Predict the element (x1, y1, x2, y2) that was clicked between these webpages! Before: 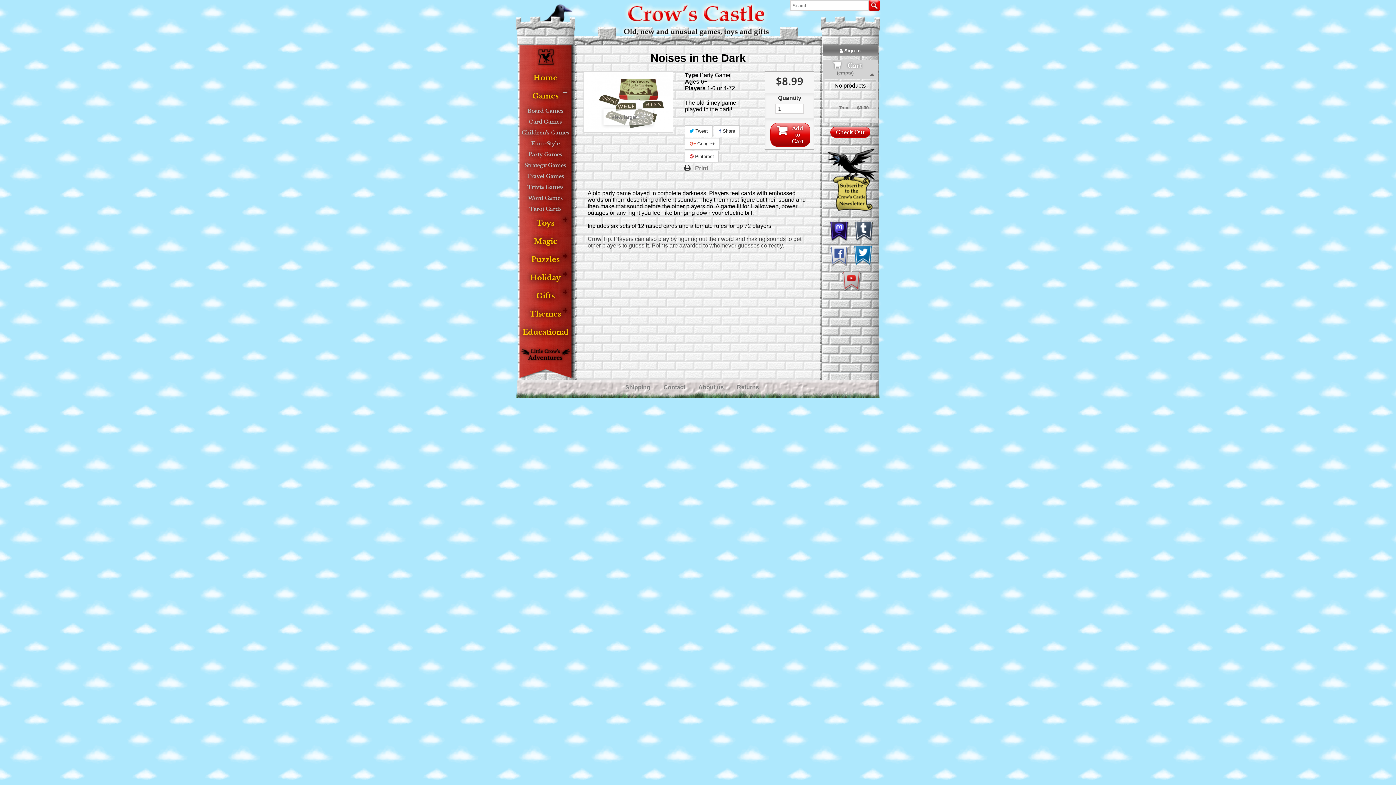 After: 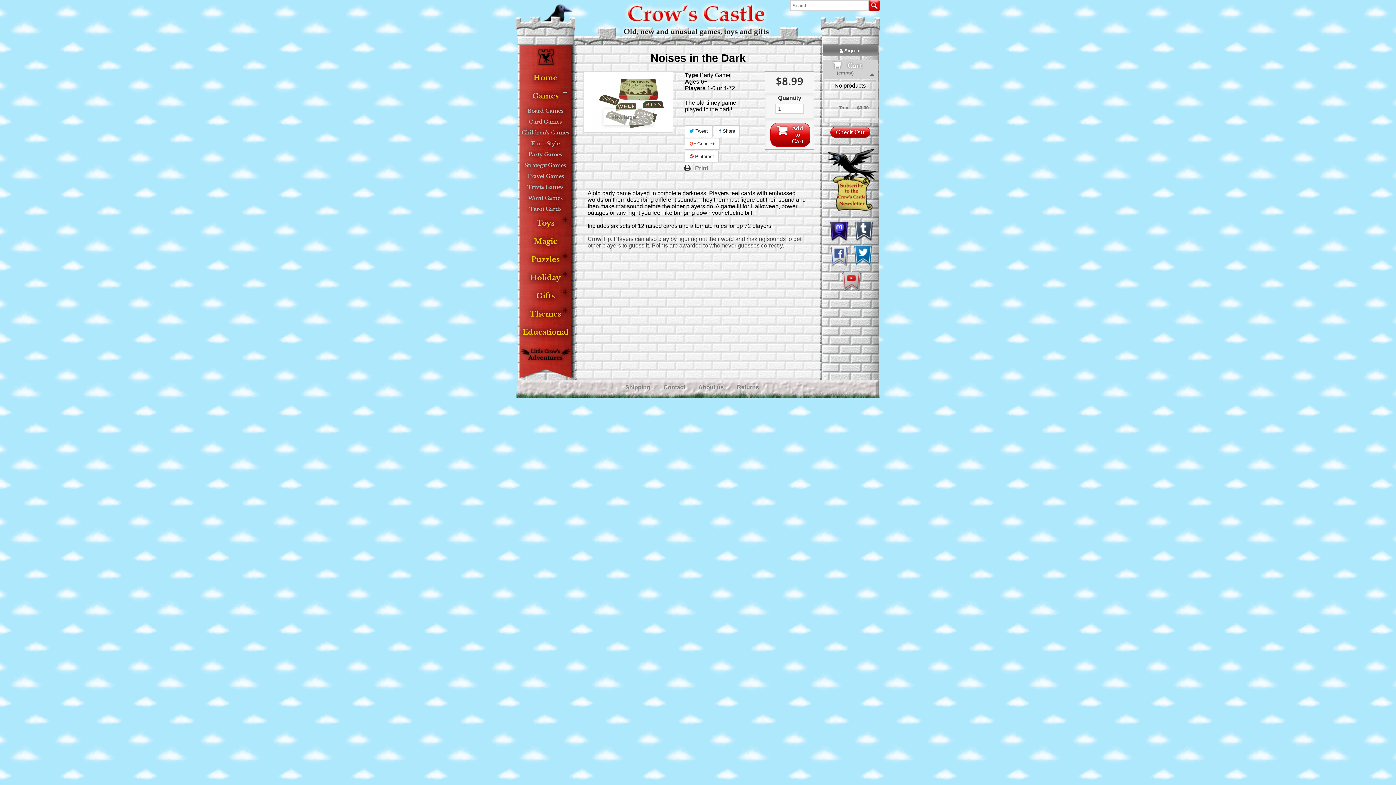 Action: bbox: (826, 148, 876, 211)